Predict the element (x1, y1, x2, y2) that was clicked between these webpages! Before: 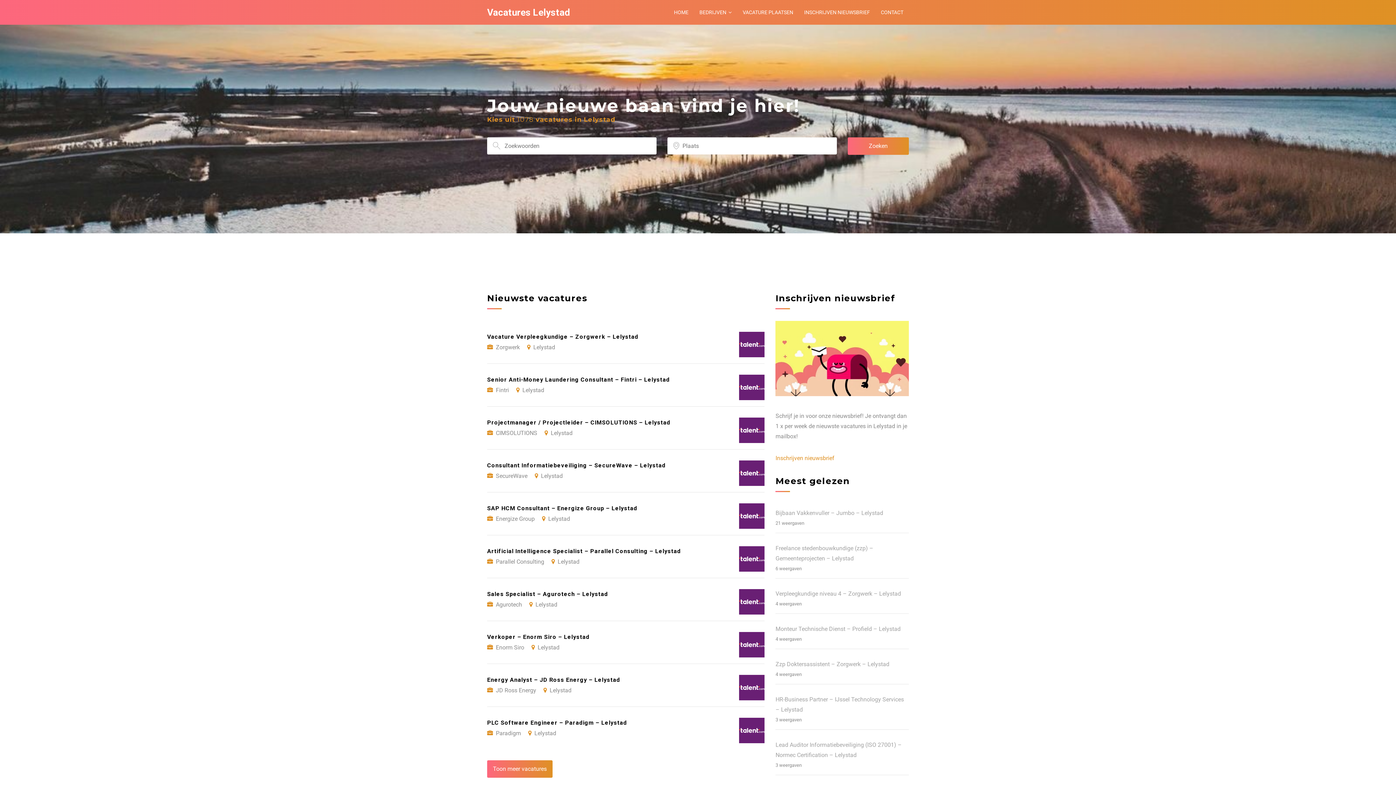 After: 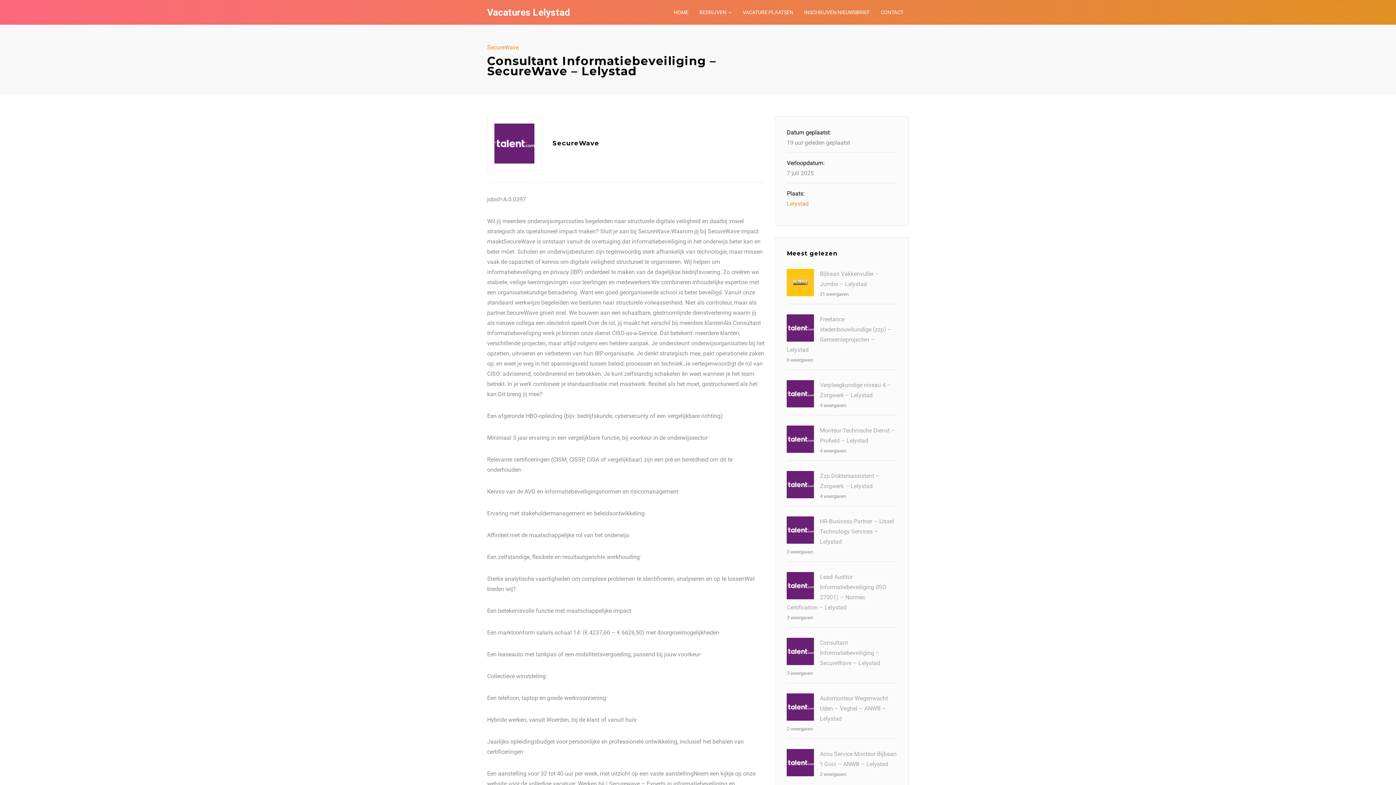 Action: bbox: (487, 449, 764, 492) label: Consultant Informatiebeveiliging – SecureWave – Lelystad
SecureWave Lelystad